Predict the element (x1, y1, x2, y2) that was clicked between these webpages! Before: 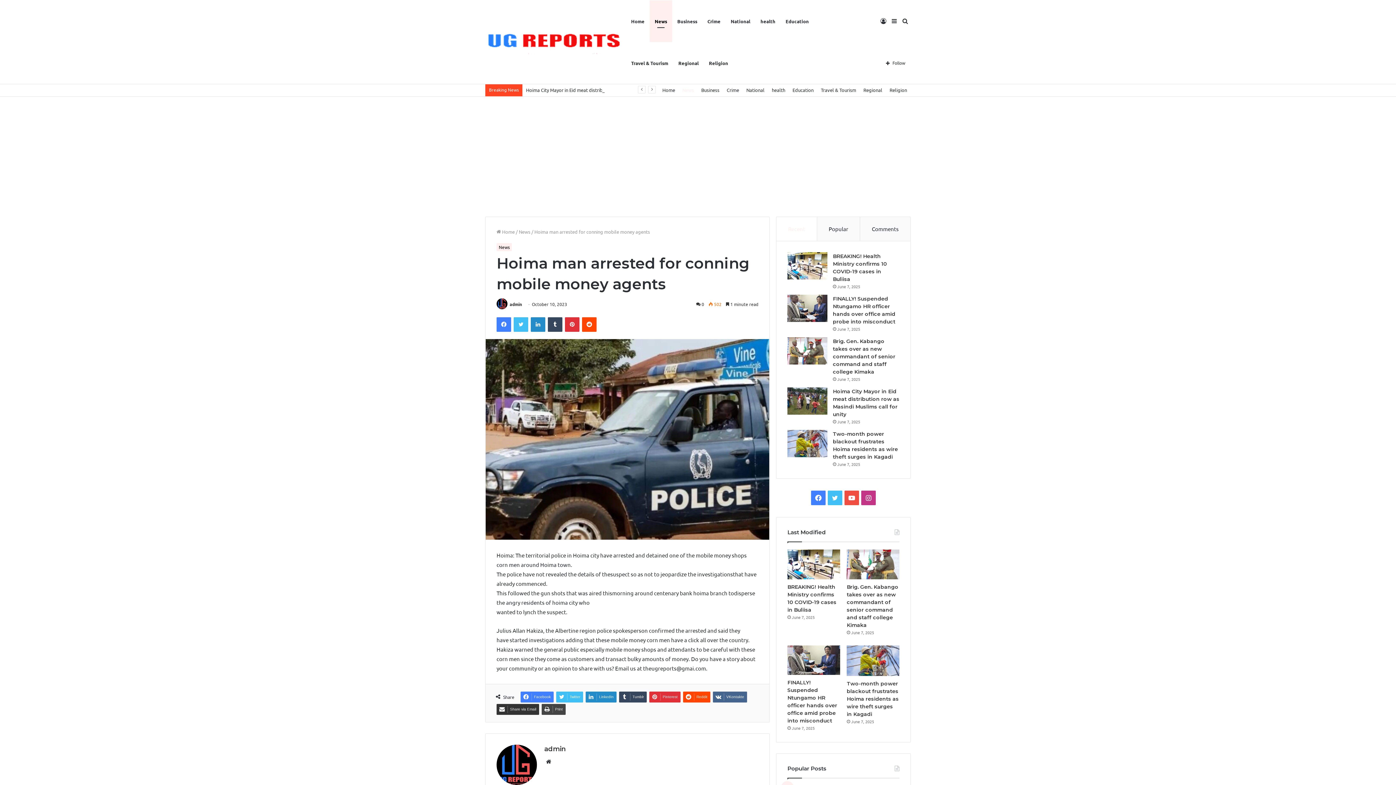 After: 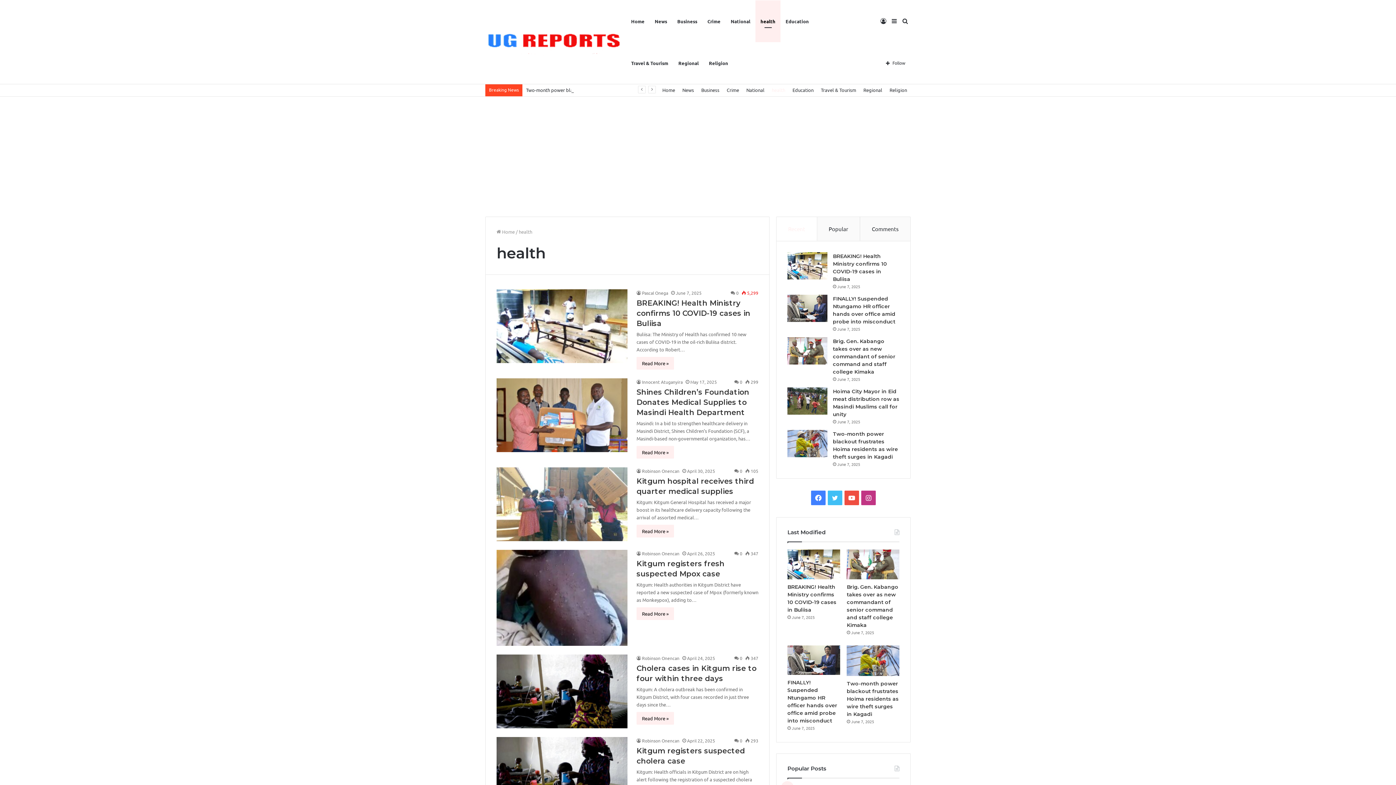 Action: bbox: (768, 83, 789, 96) label: health